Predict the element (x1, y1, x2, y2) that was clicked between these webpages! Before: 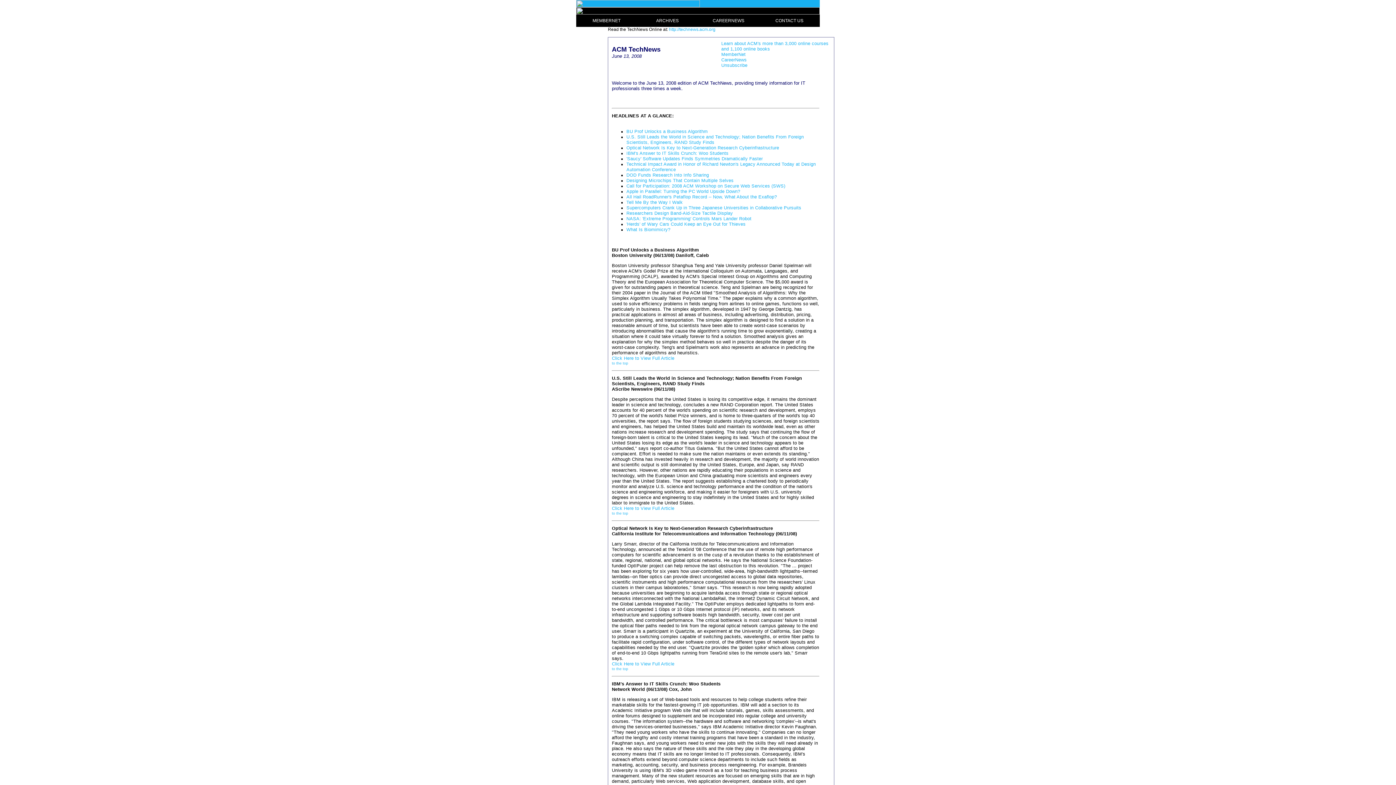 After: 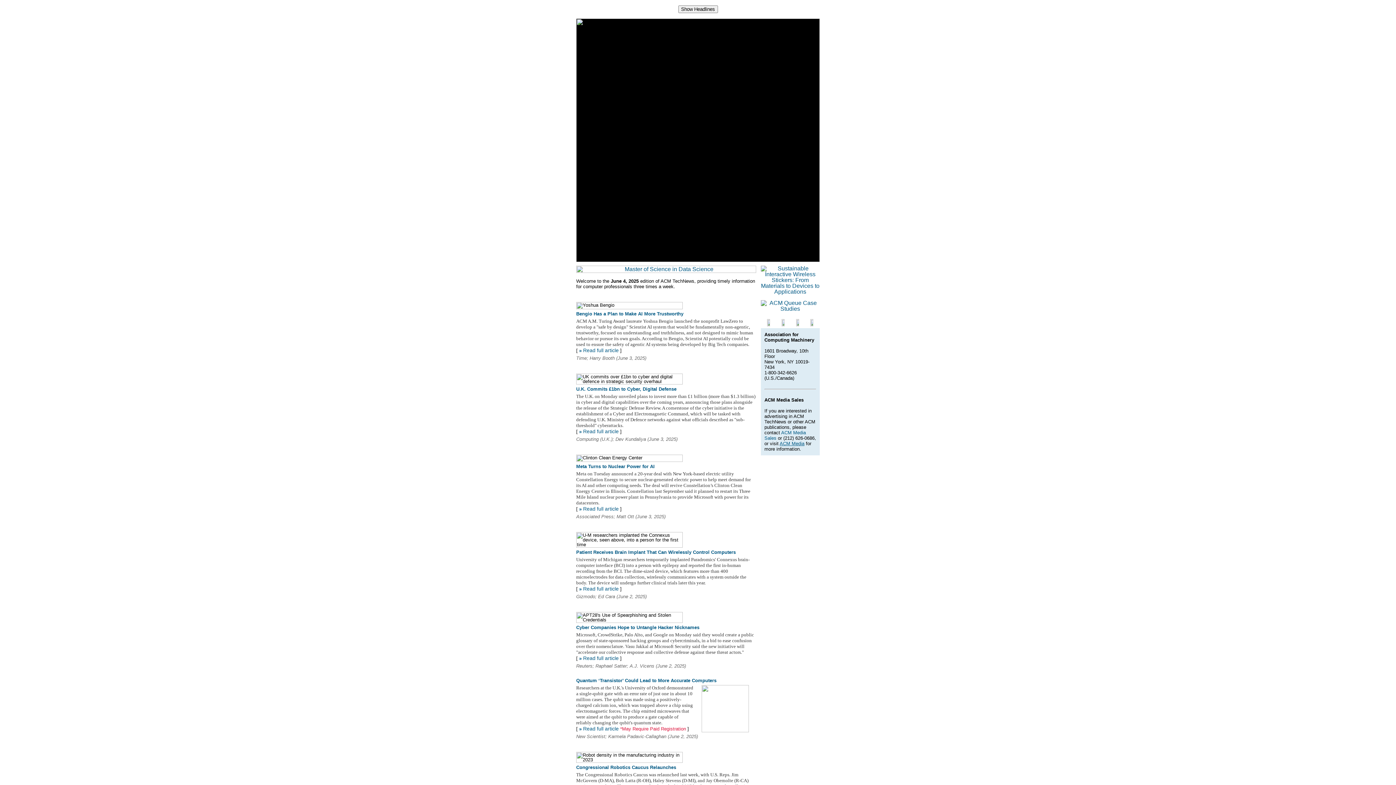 Action: bbox: (576, 0, 820, 7)